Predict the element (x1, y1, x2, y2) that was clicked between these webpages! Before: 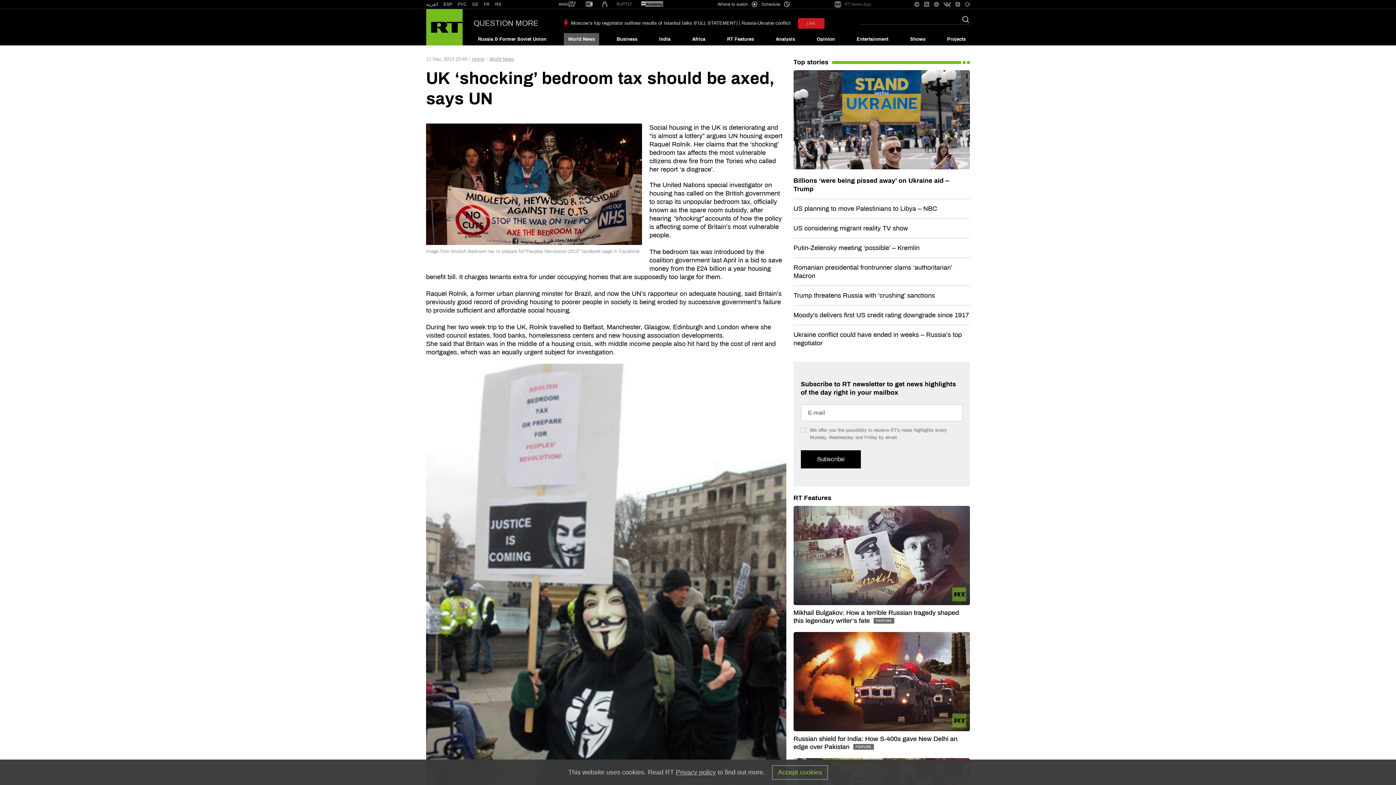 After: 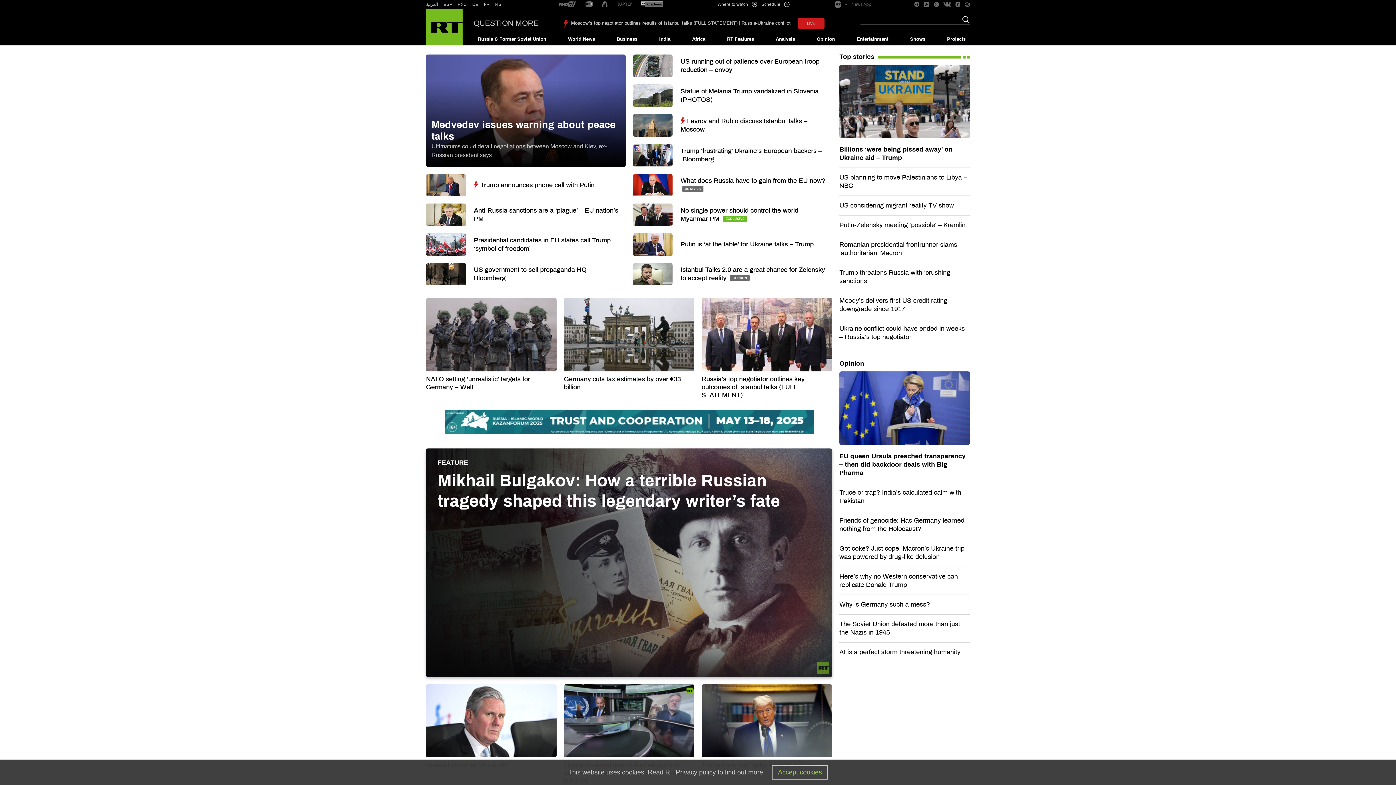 Action: bbox: (472, 56, 484, 62) label: Home